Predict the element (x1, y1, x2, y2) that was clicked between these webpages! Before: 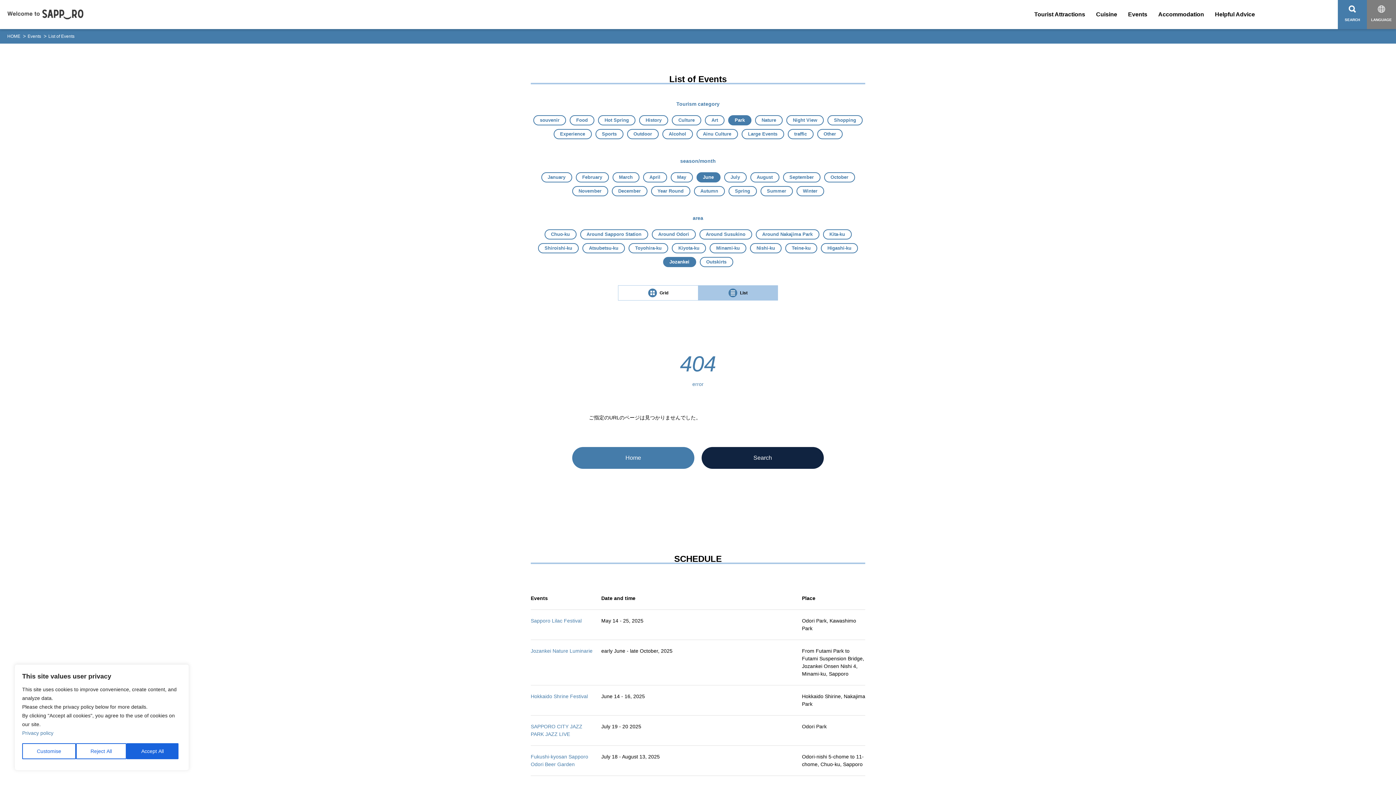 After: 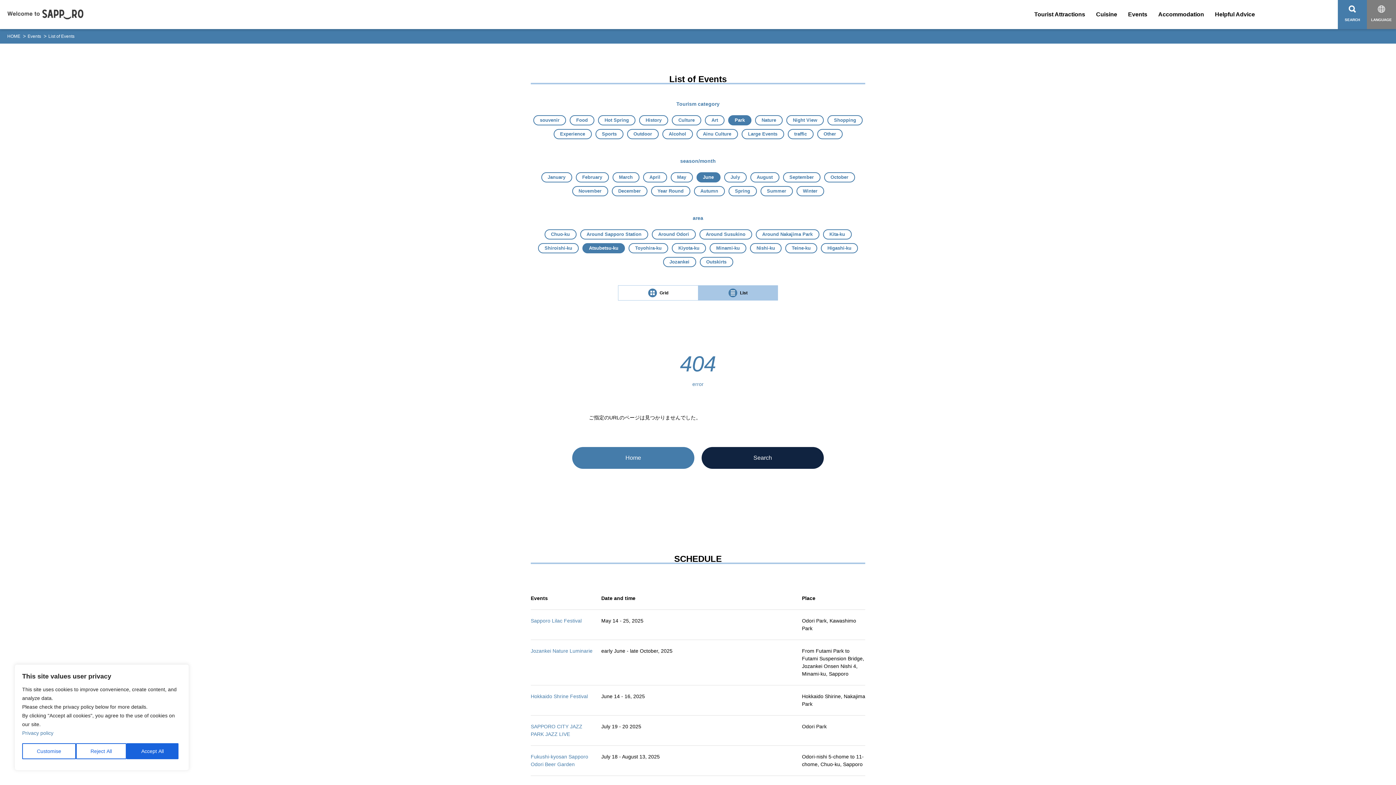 Action: label: Atsubetsu-ku bbox: (582, 243, 625, 253)